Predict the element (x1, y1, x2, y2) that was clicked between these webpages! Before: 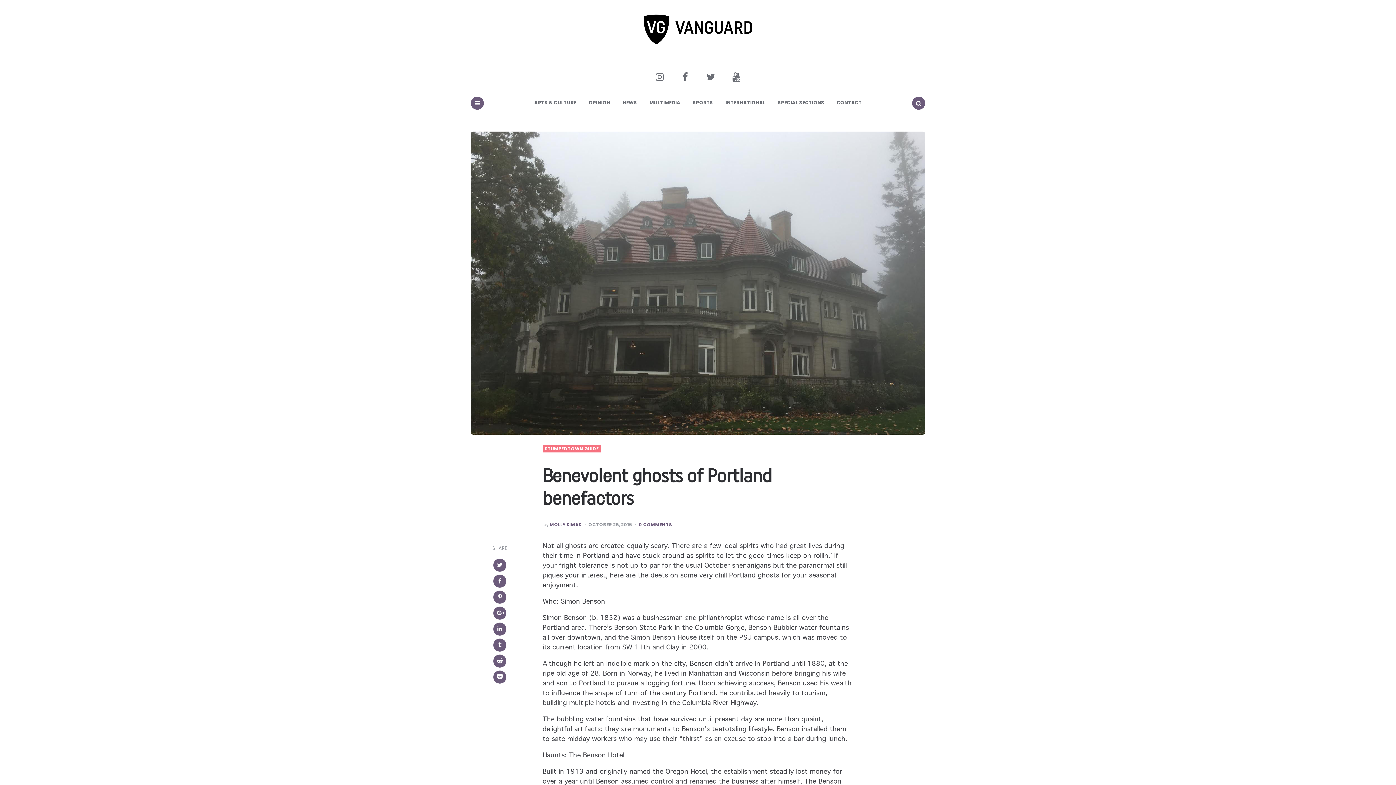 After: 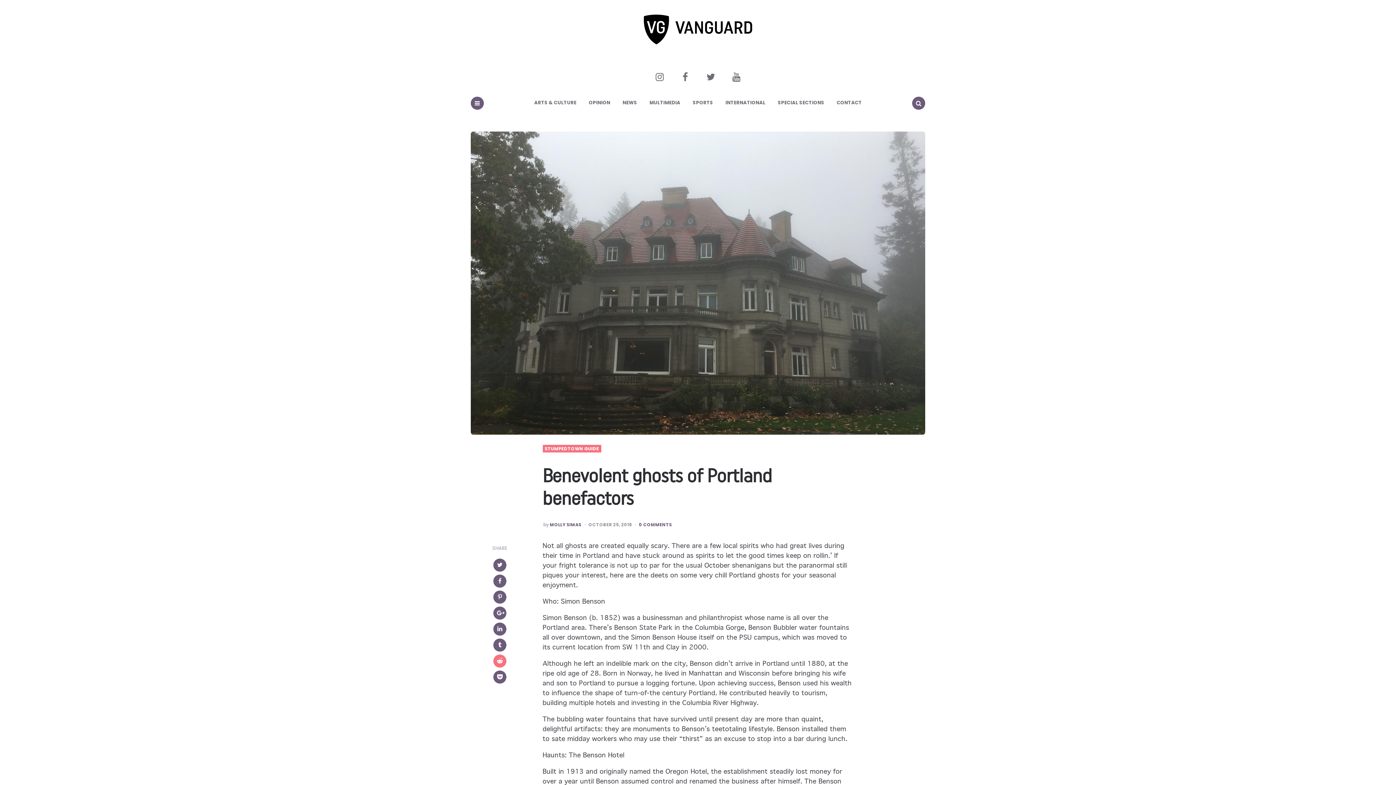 Action: bbox: (493, 654, 506, 668)